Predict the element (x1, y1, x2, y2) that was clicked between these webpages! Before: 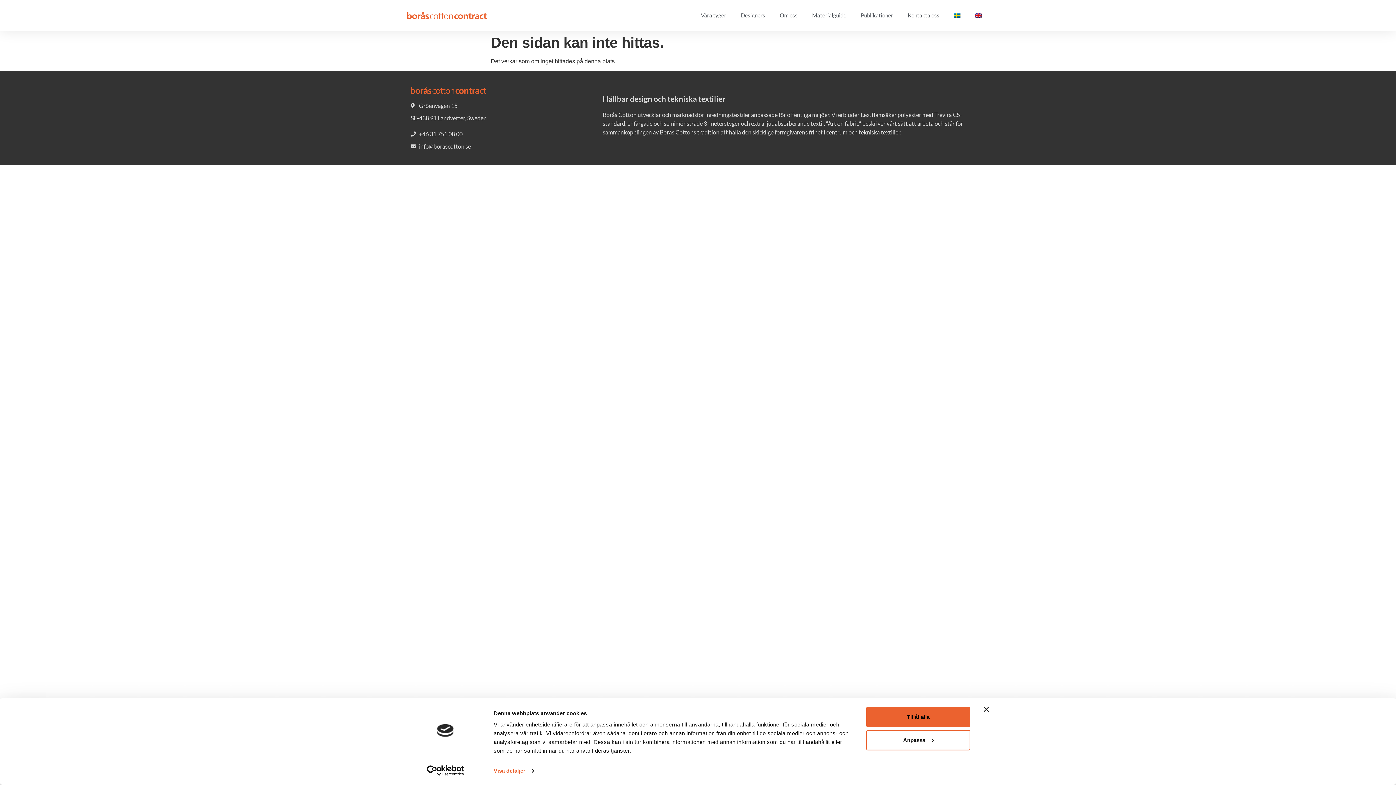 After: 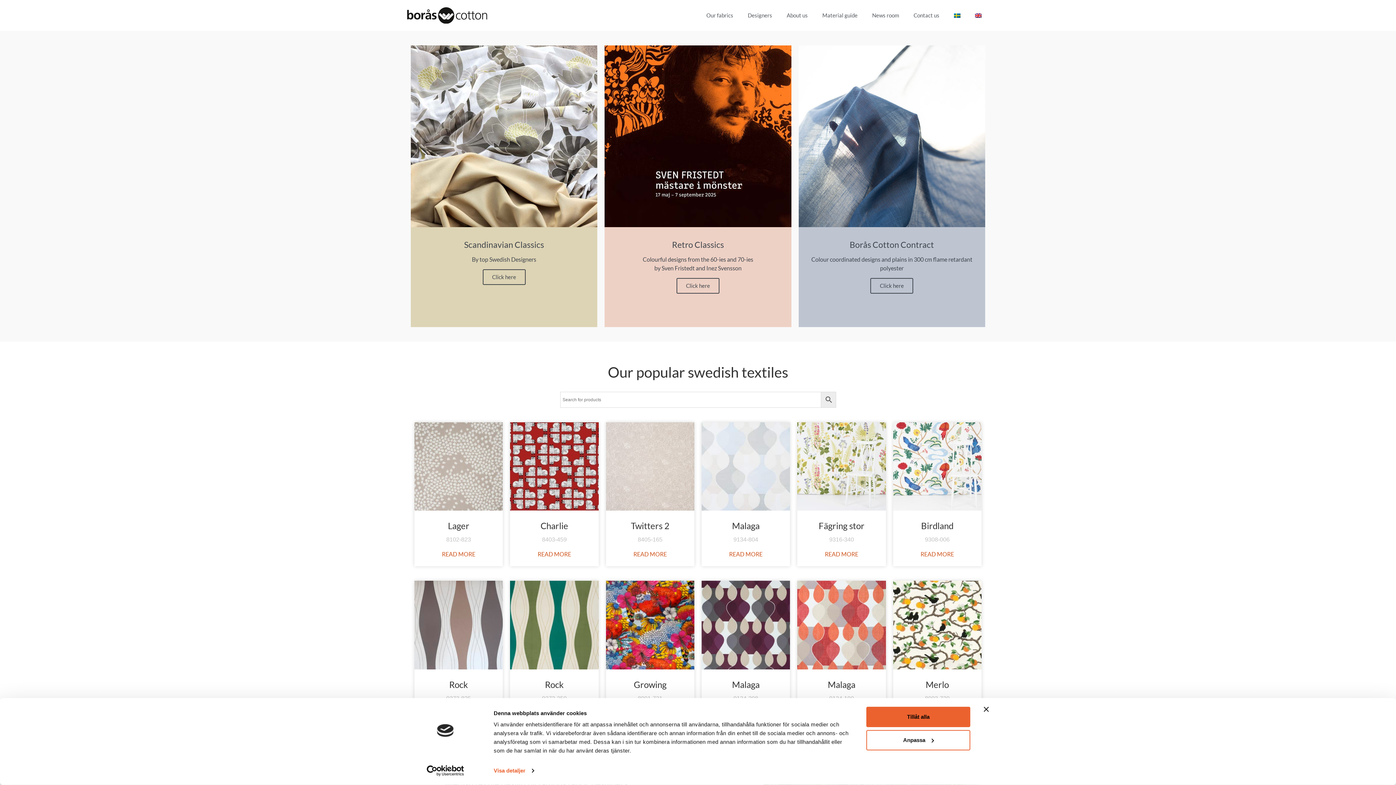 Action: bbox: (967, 0, 989, 30)